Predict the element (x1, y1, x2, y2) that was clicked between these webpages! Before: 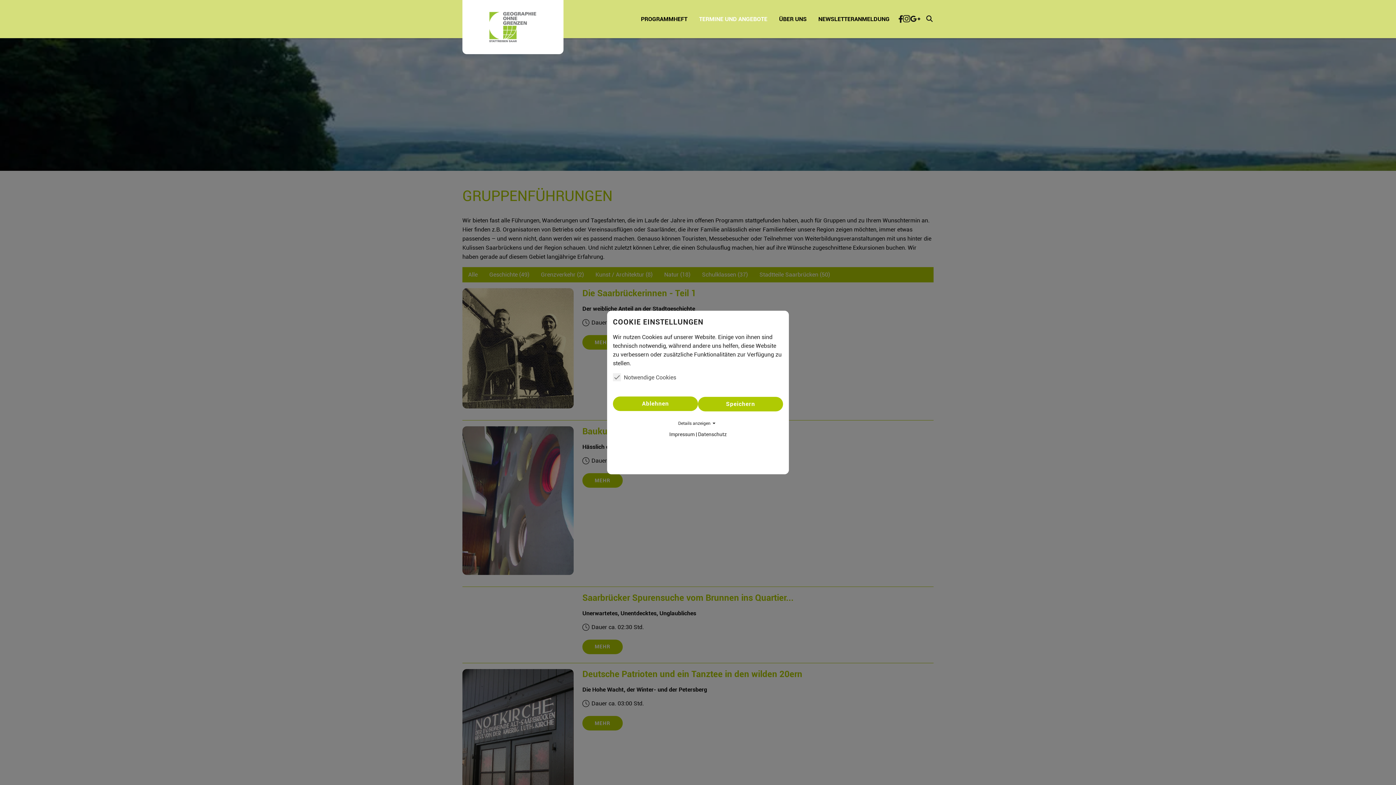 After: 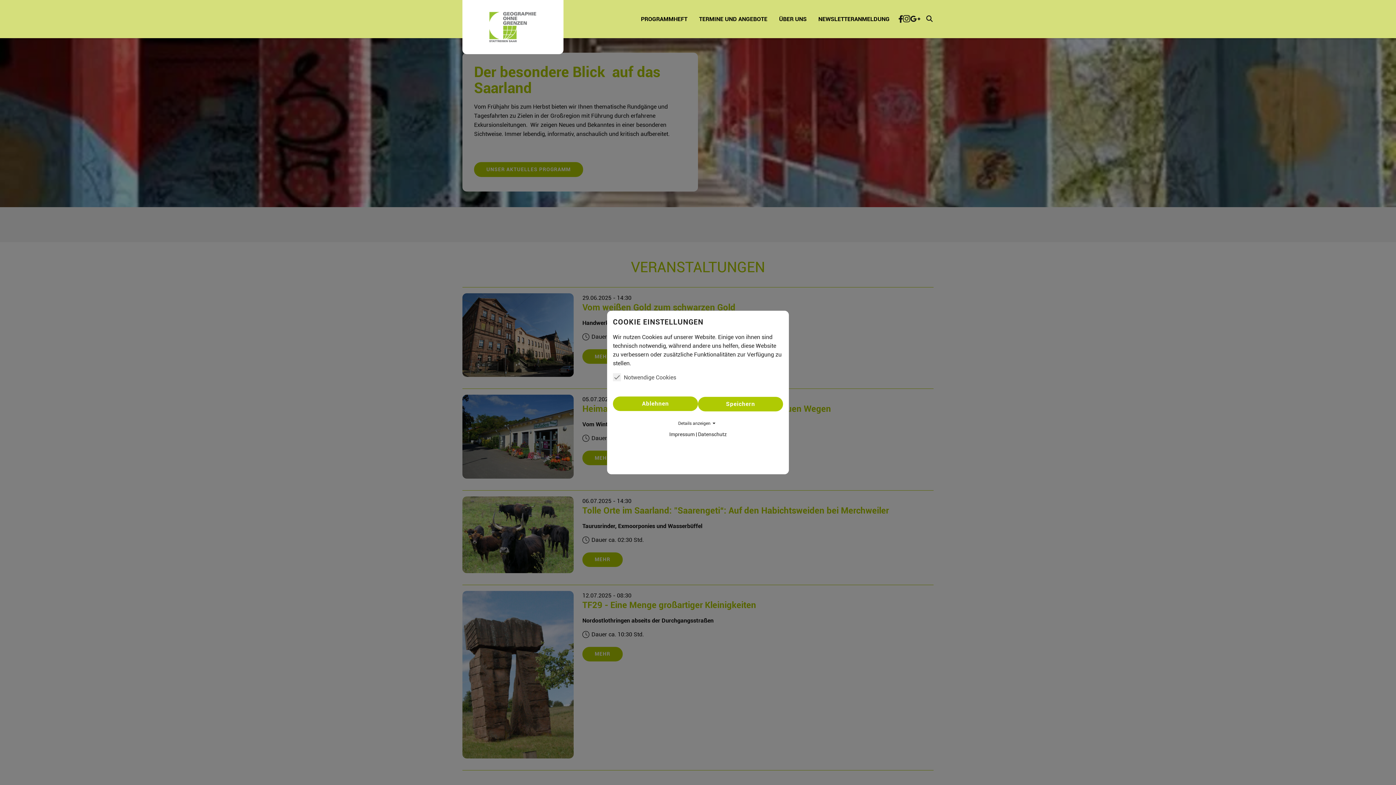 Action: label: Startseite - Geographie ohne Grenzen e.V. bbox: (485, 11, 540, 42)